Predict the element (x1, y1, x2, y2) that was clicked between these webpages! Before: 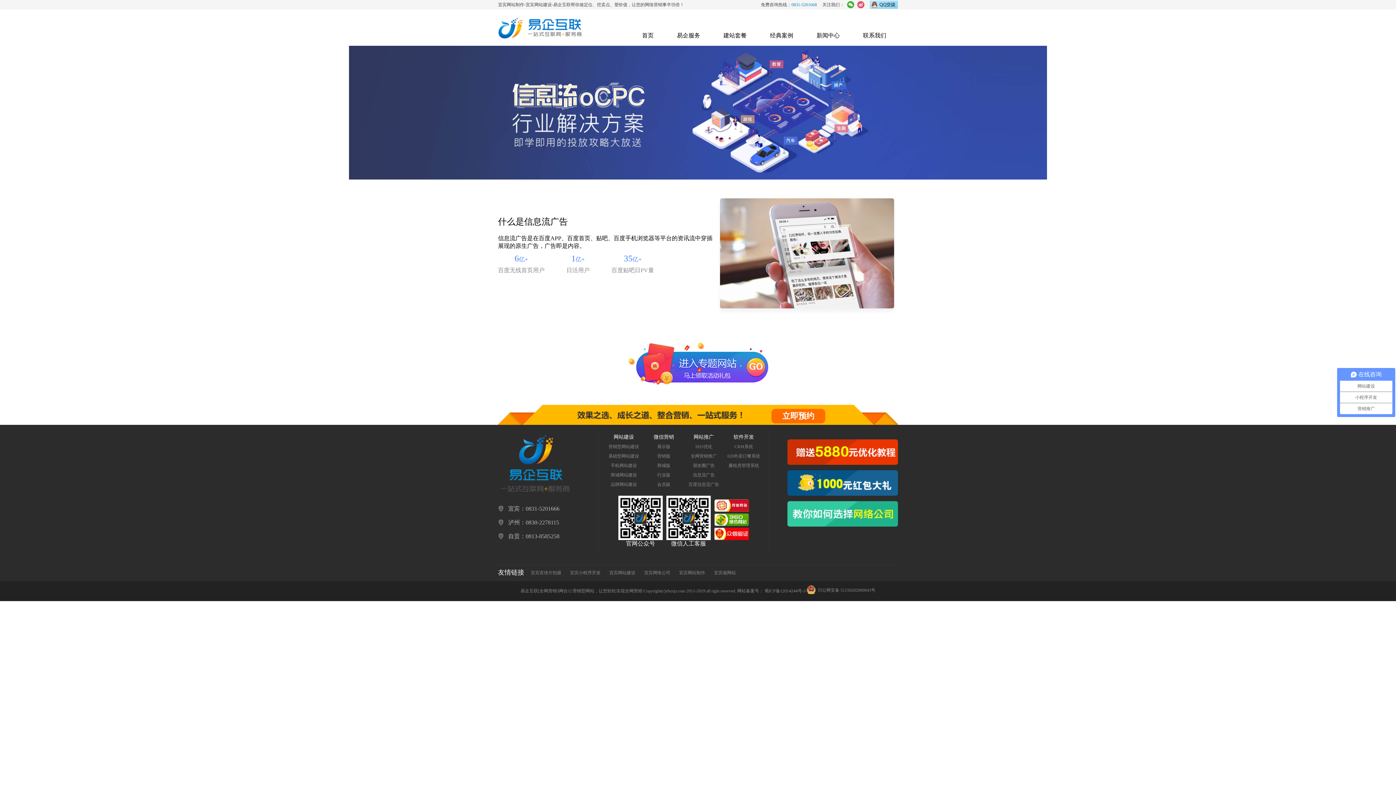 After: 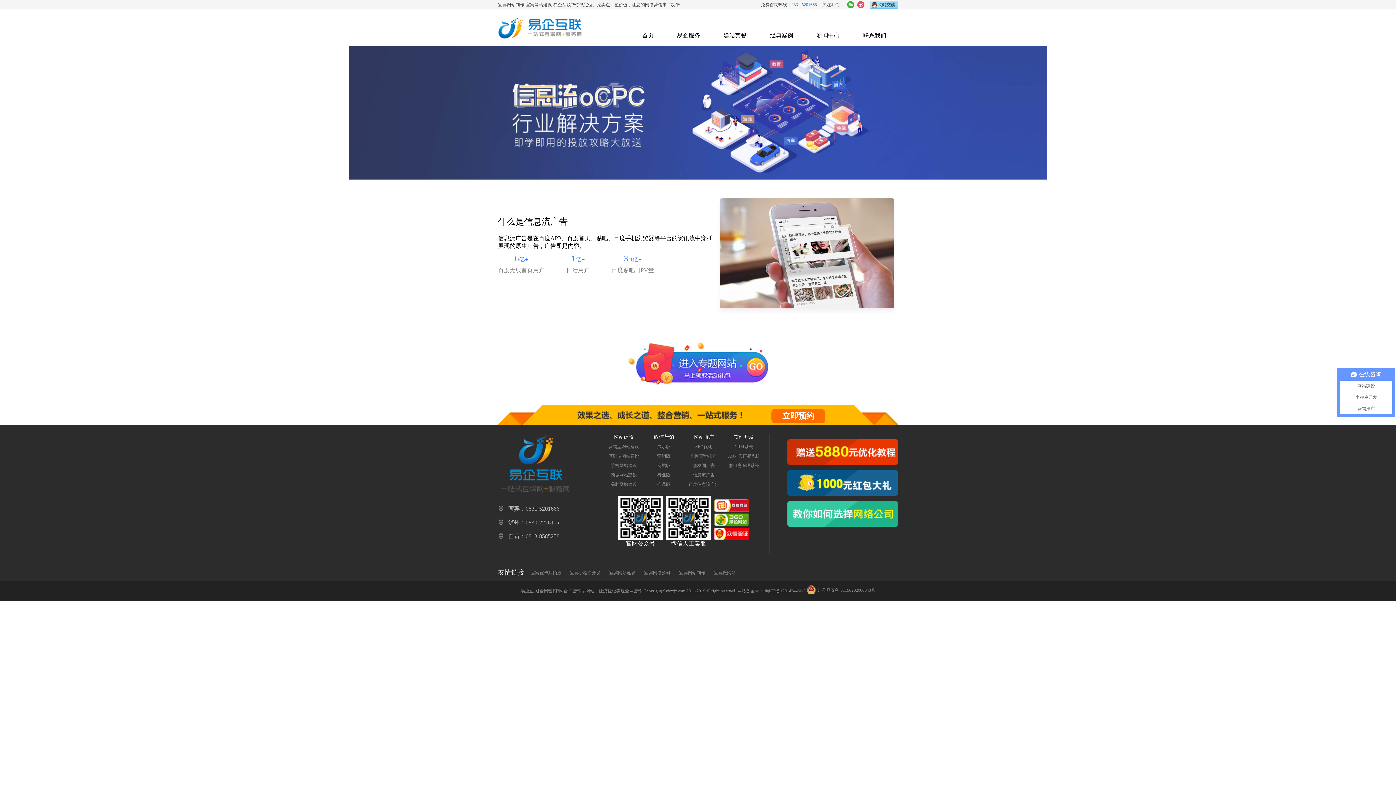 Action: label: 行业版 bbox: (657, 472, 670, 477)